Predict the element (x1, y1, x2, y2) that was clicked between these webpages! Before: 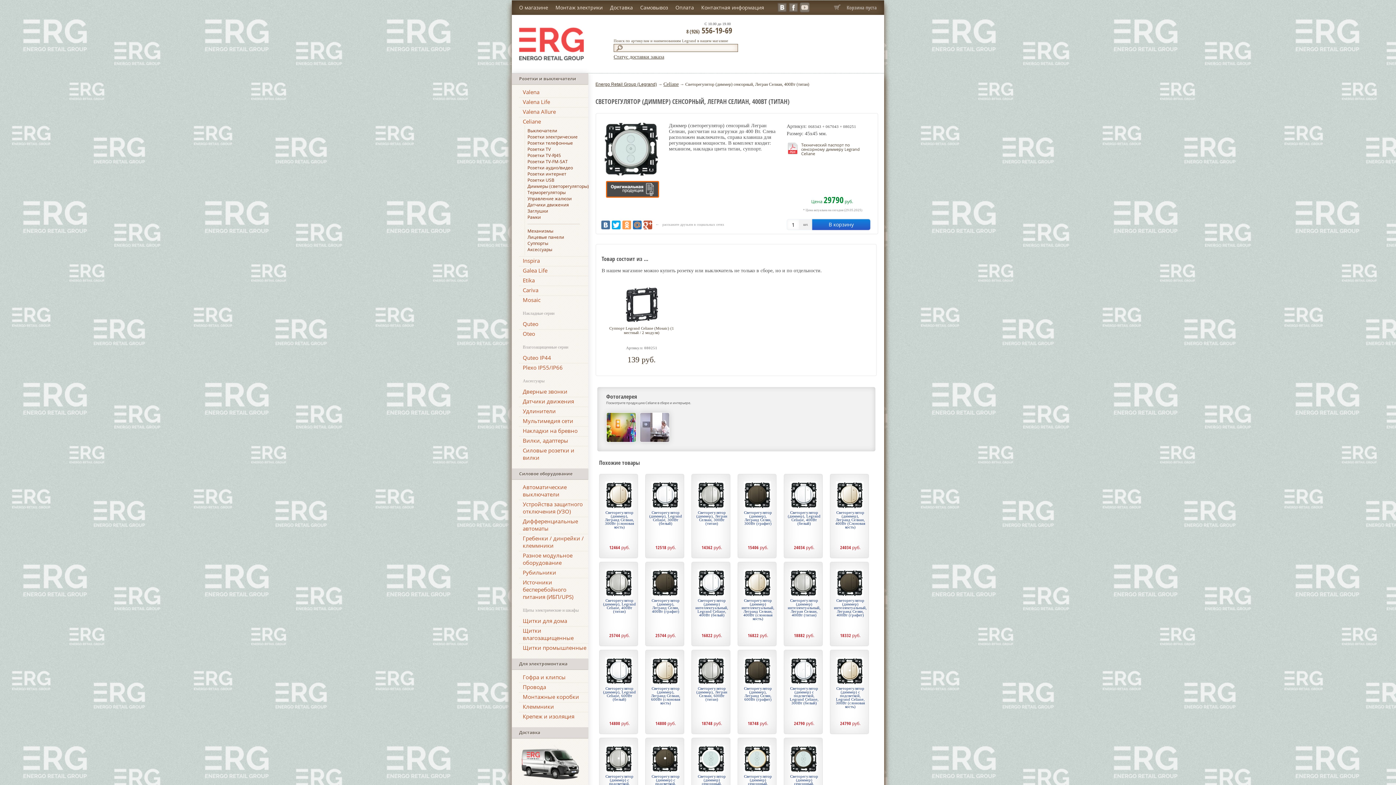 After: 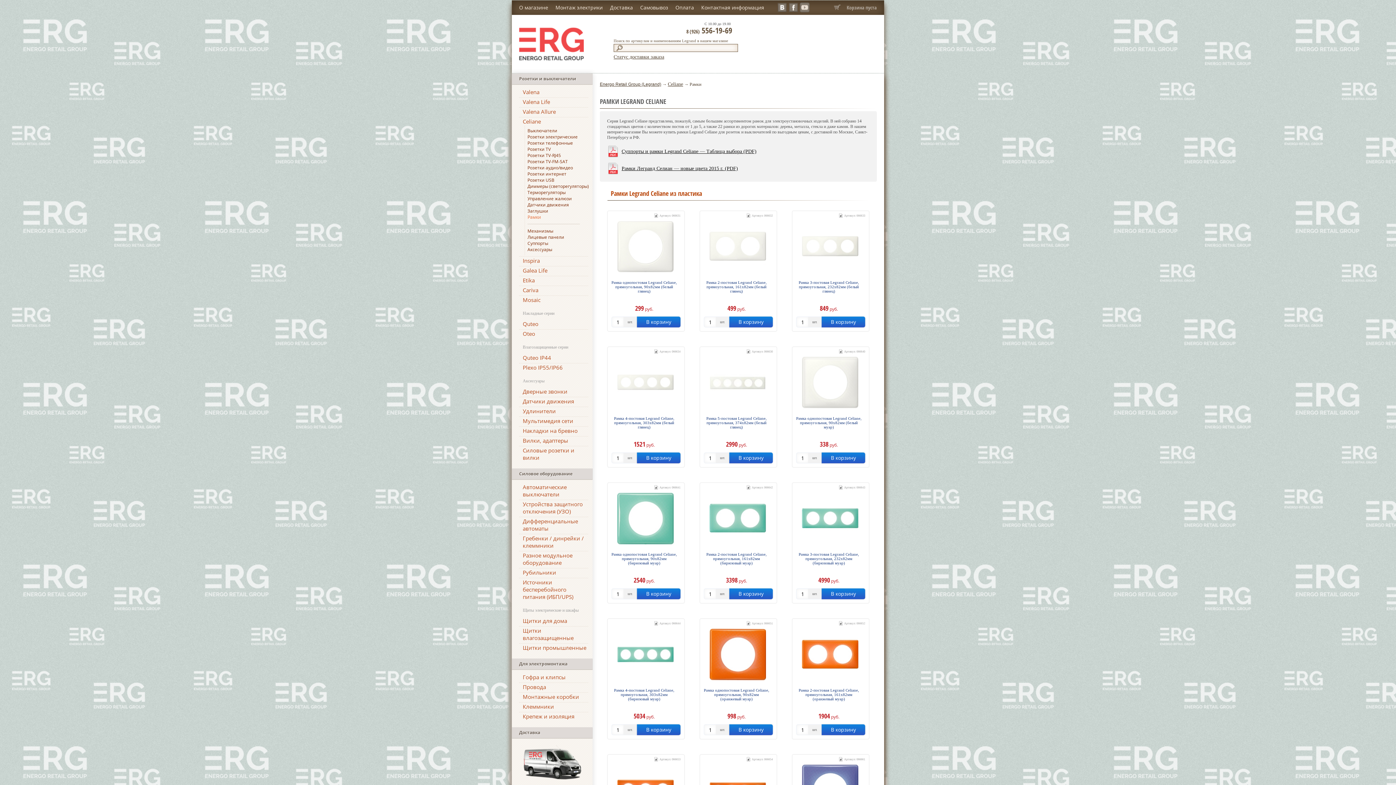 Action: bbox: (527, 214, 541, 220) label: Рамки